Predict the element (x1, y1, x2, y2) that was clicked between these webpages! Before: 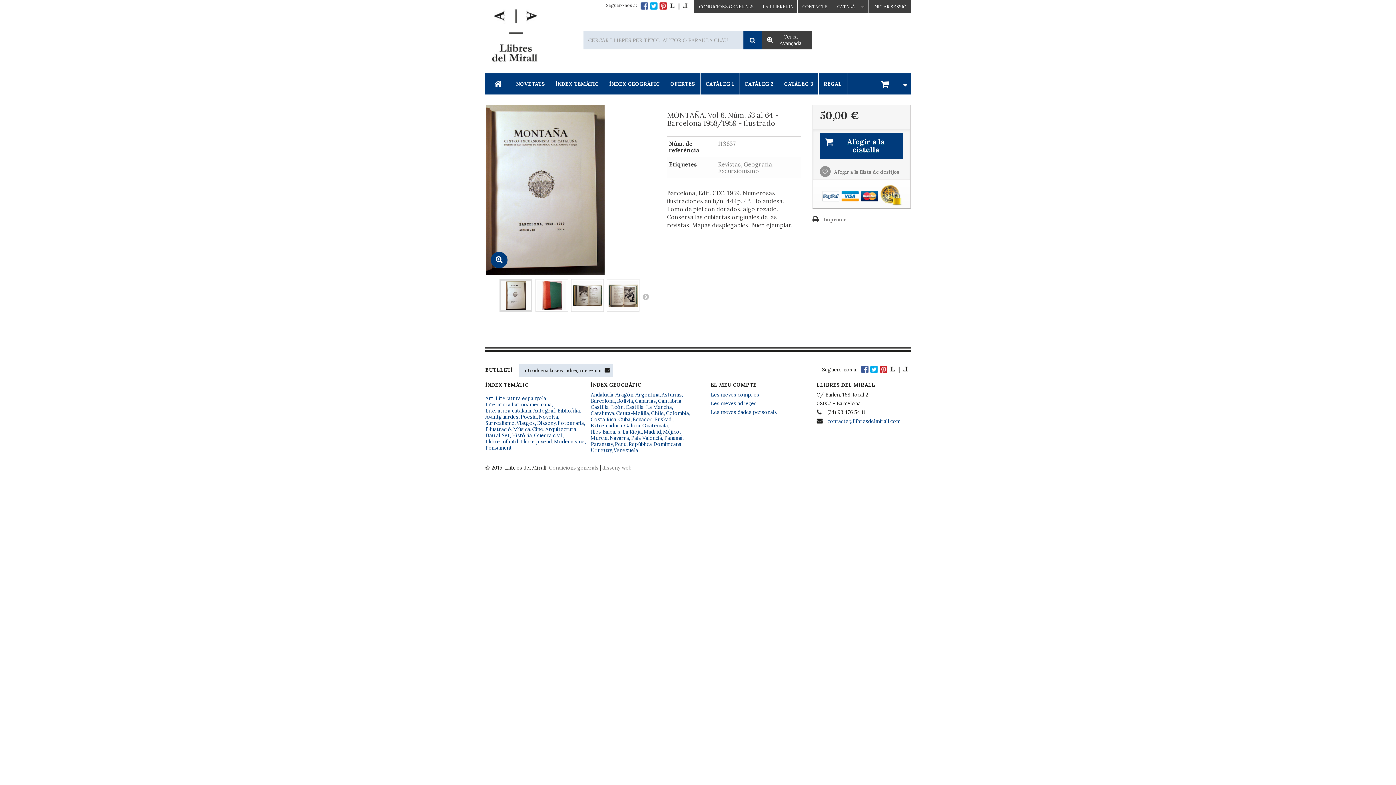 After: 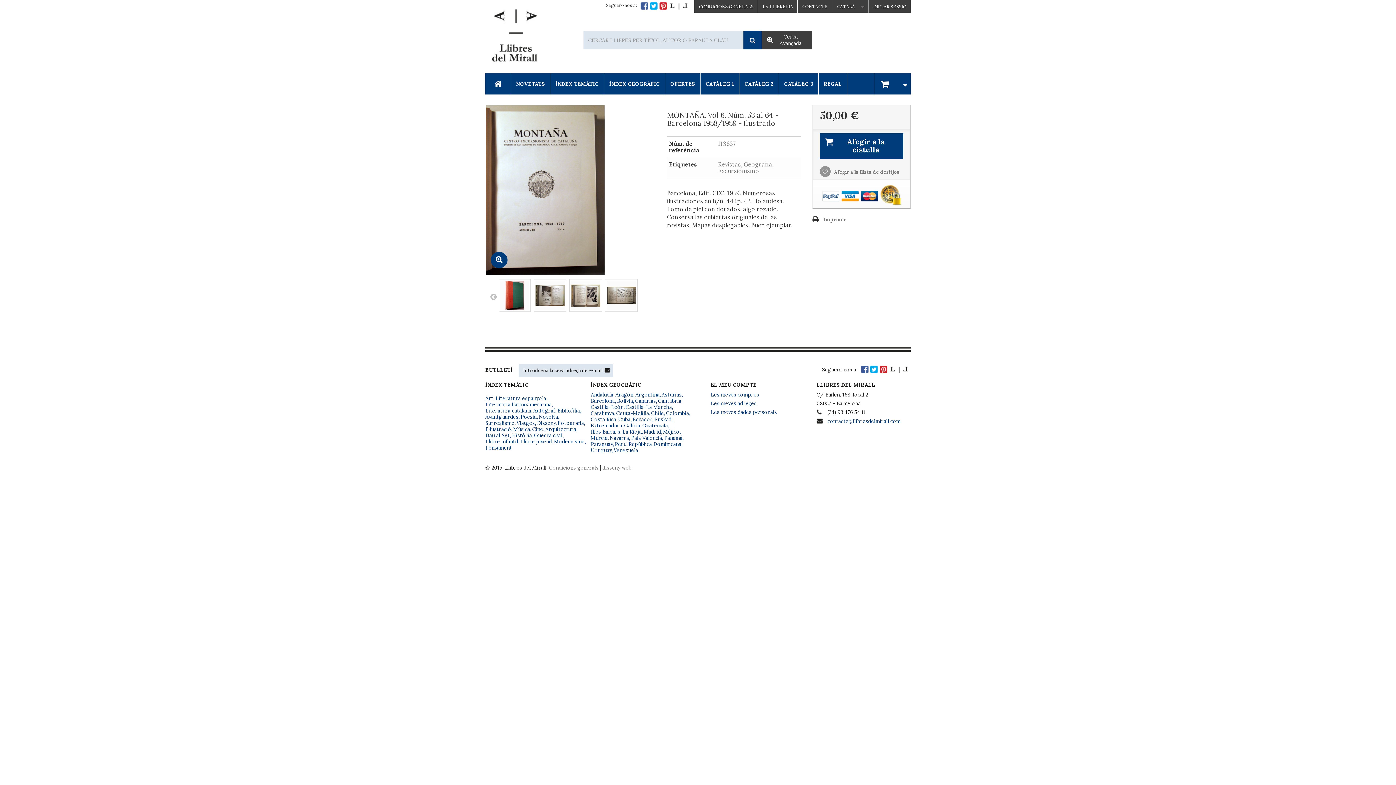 Action: label:  Següent bbox: (642, 293, 649, 300)